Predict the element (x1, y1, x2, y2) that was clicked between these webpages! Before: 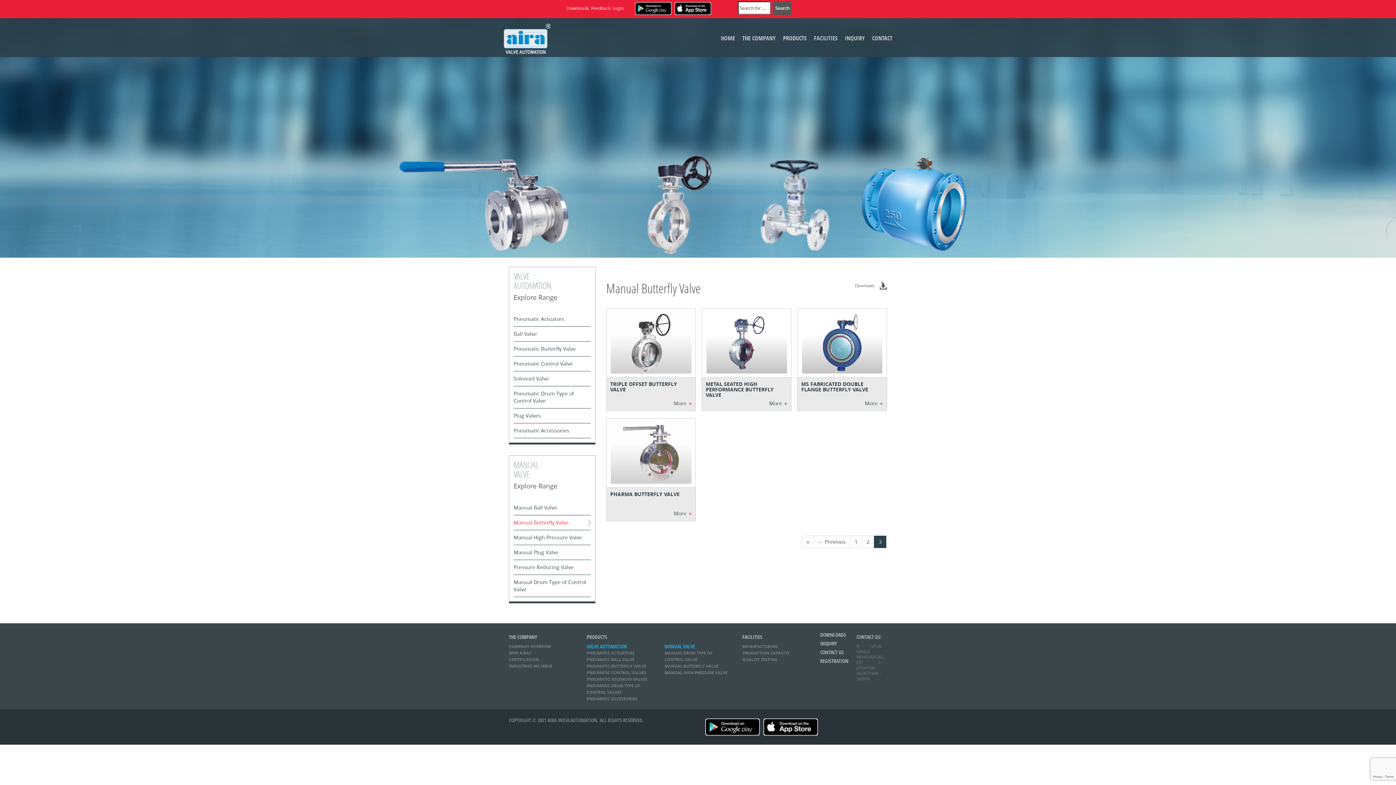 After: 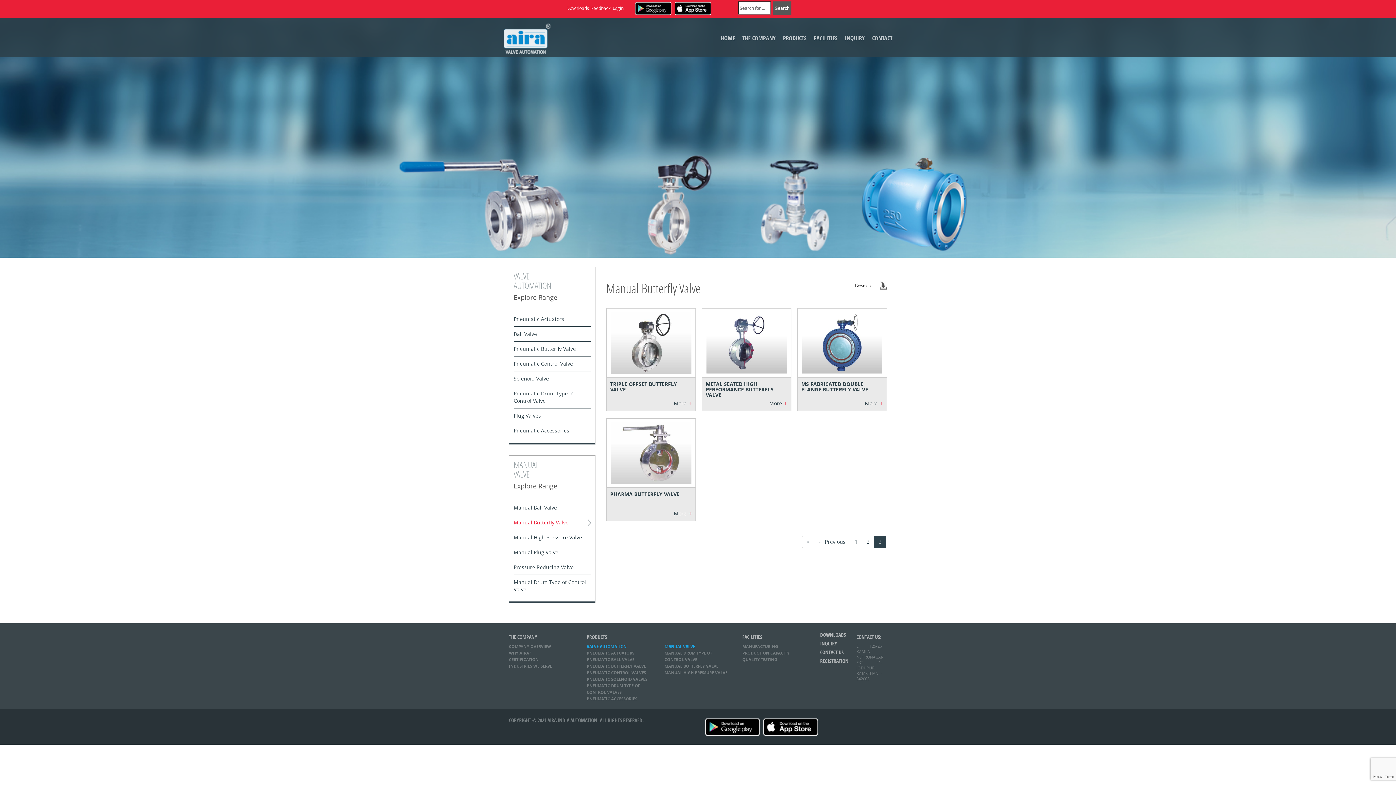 Action: bbox: (763, 723, 818, 730)